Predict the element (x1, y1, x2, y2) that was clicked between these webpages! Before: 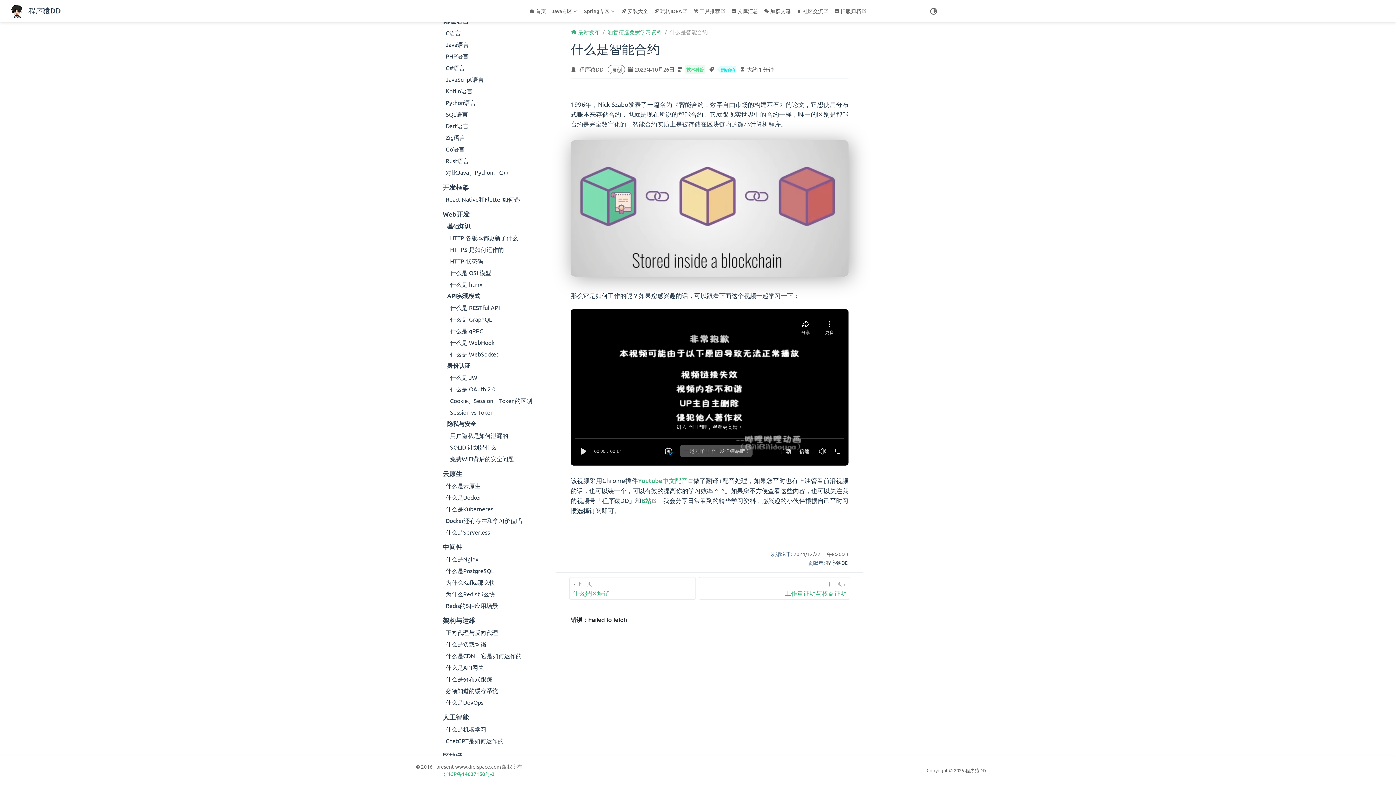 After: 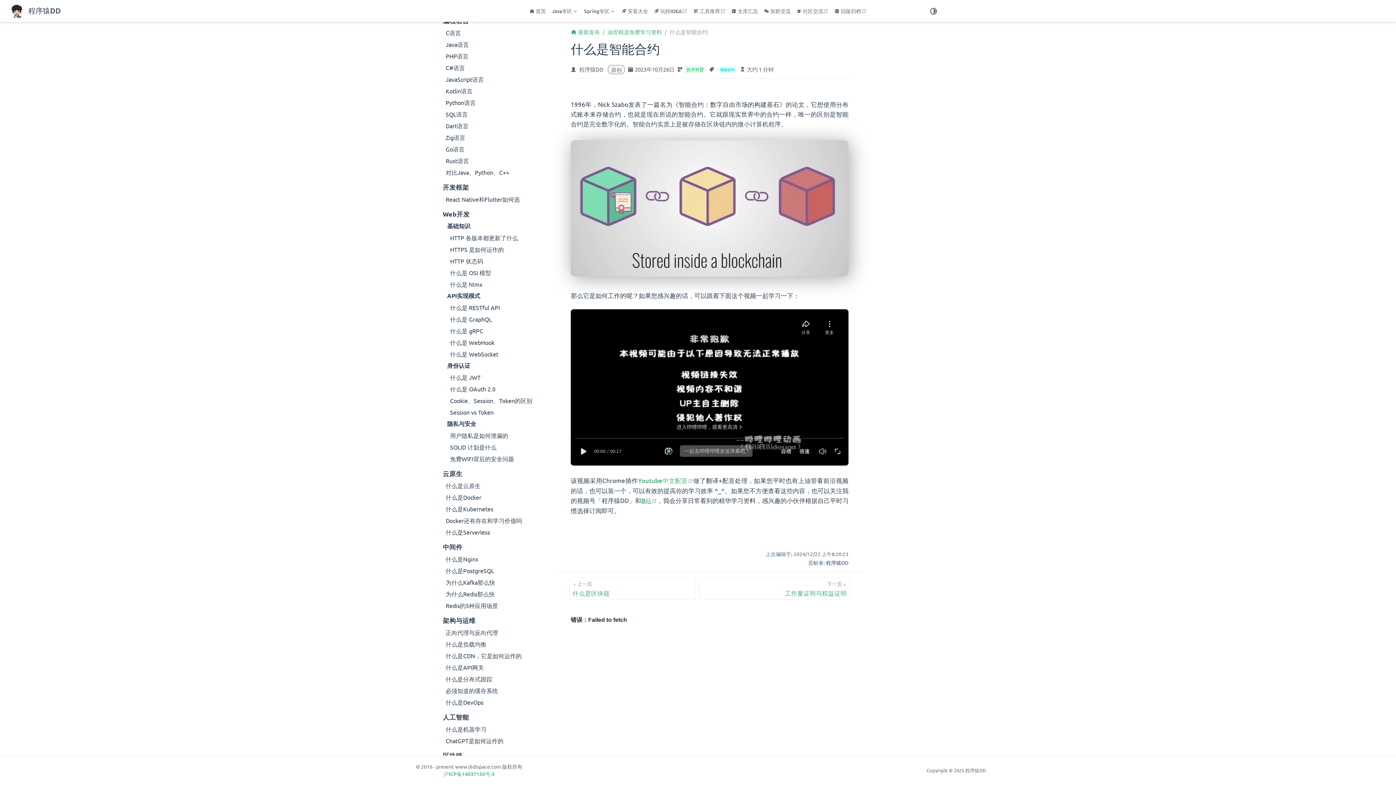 Action: label: B站
open in new window bbox: (641, 496, 657, 505)